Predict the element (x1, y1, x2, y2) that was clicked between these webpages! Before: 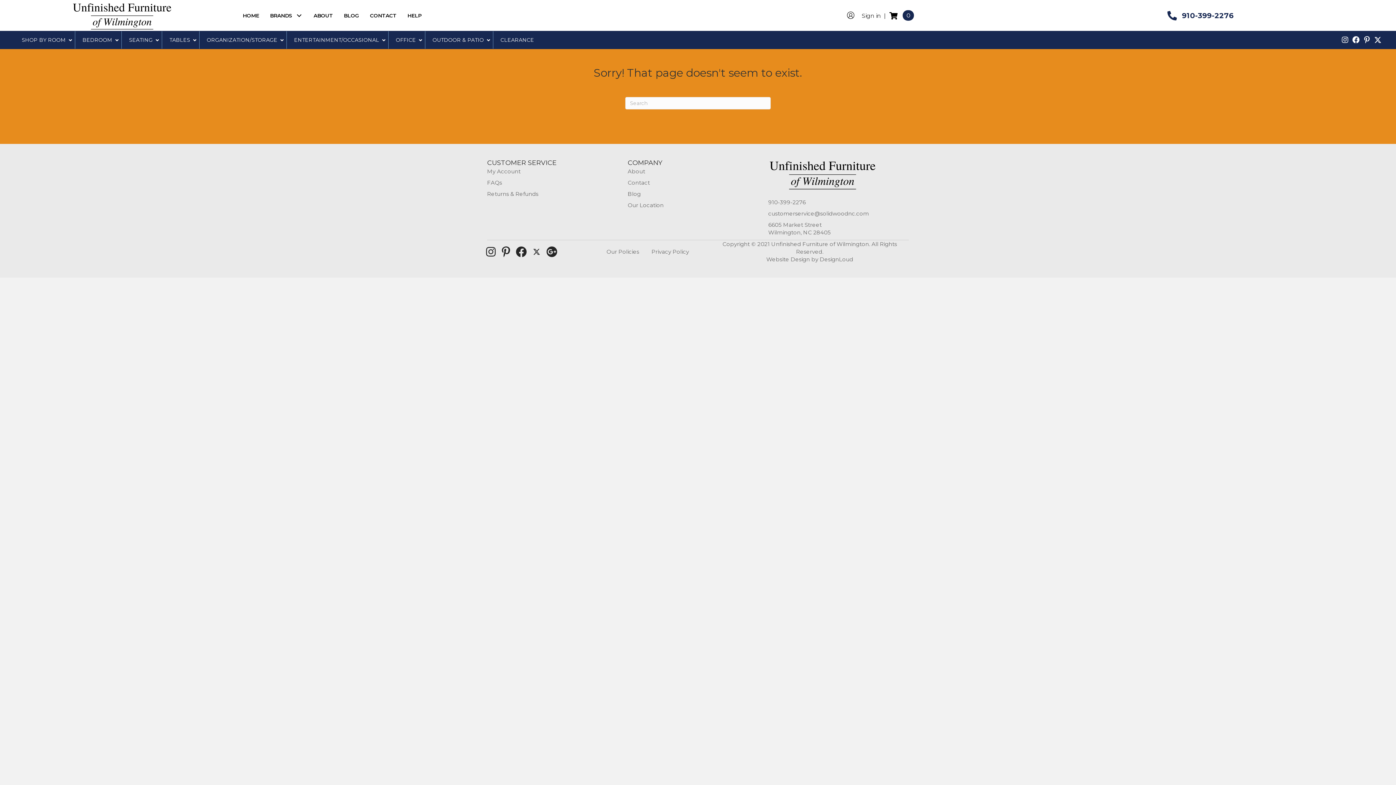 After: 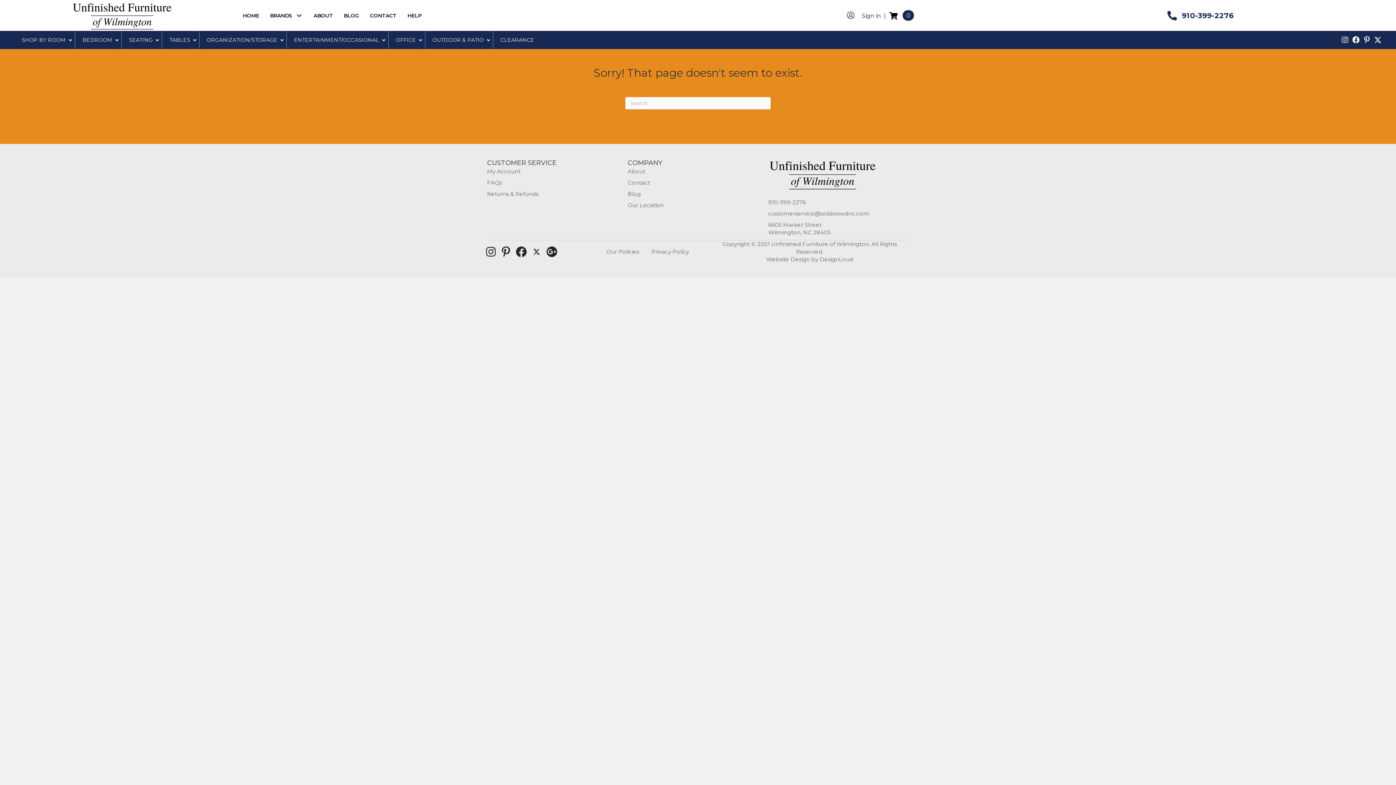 Action: label: COMPANY bbox: (627, 158, 662, 166)